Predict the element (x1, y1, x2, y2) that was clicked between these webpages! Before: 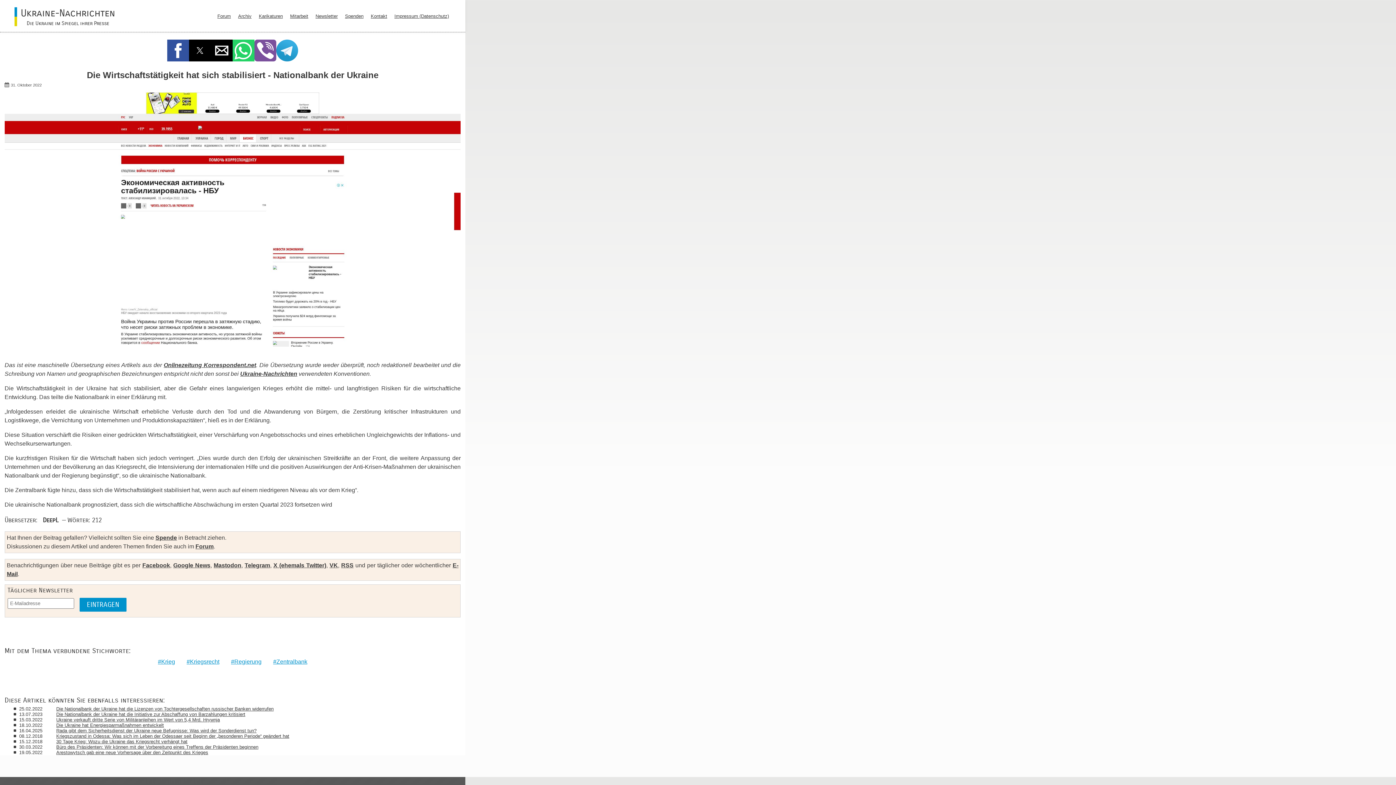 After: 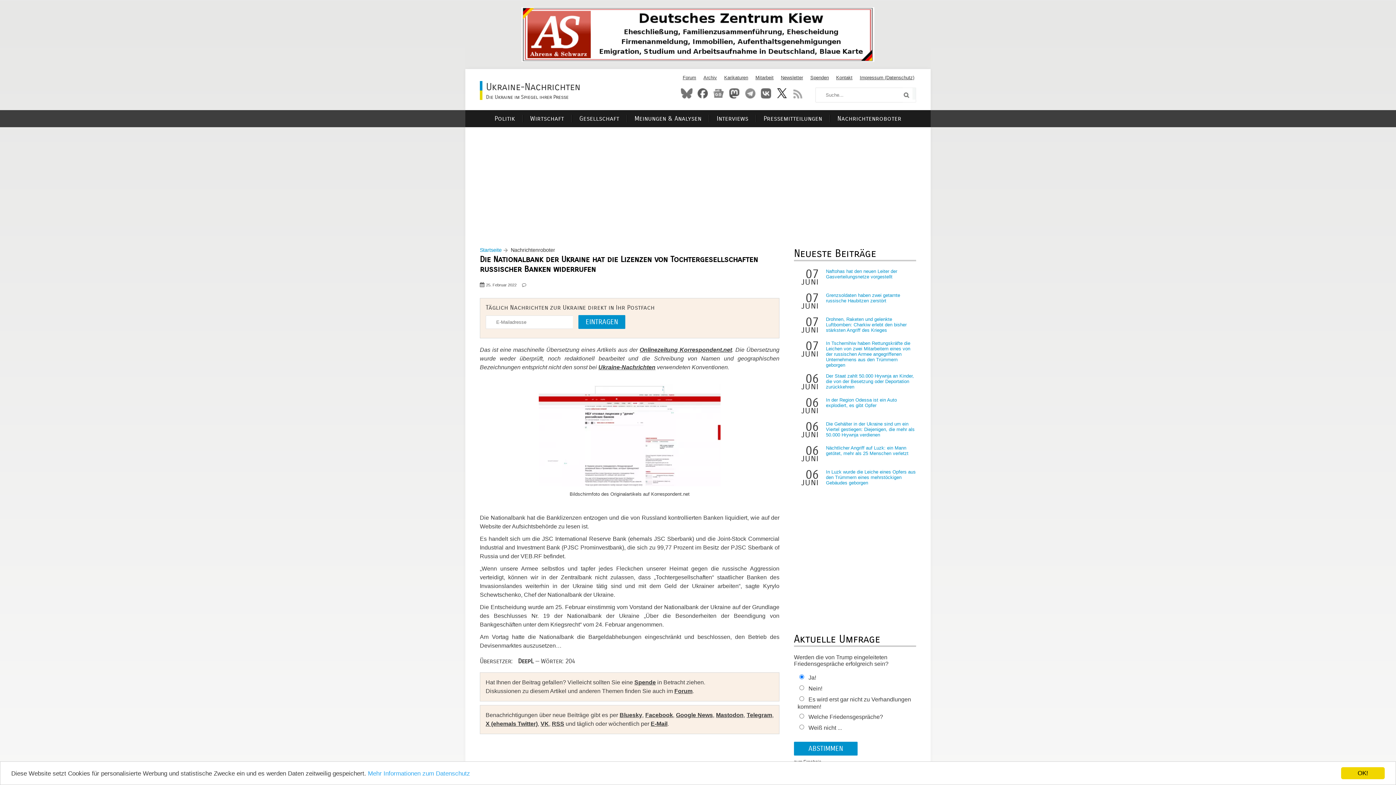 Action: label: Die Nationalbank der Ukraine hat die Lizenzen von Tochtergesellschaften russischer Banken widerrufen bbox: (56, 706, 429, 711)